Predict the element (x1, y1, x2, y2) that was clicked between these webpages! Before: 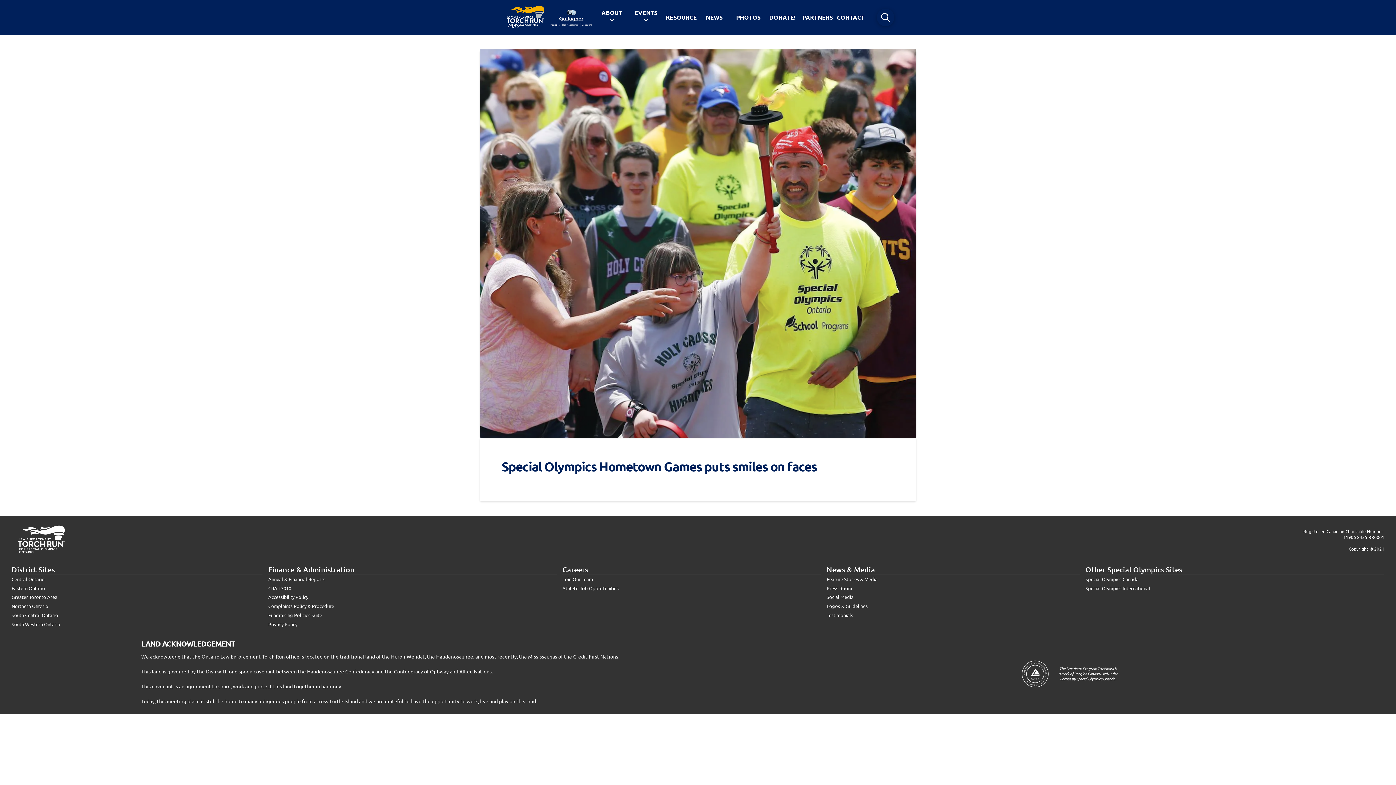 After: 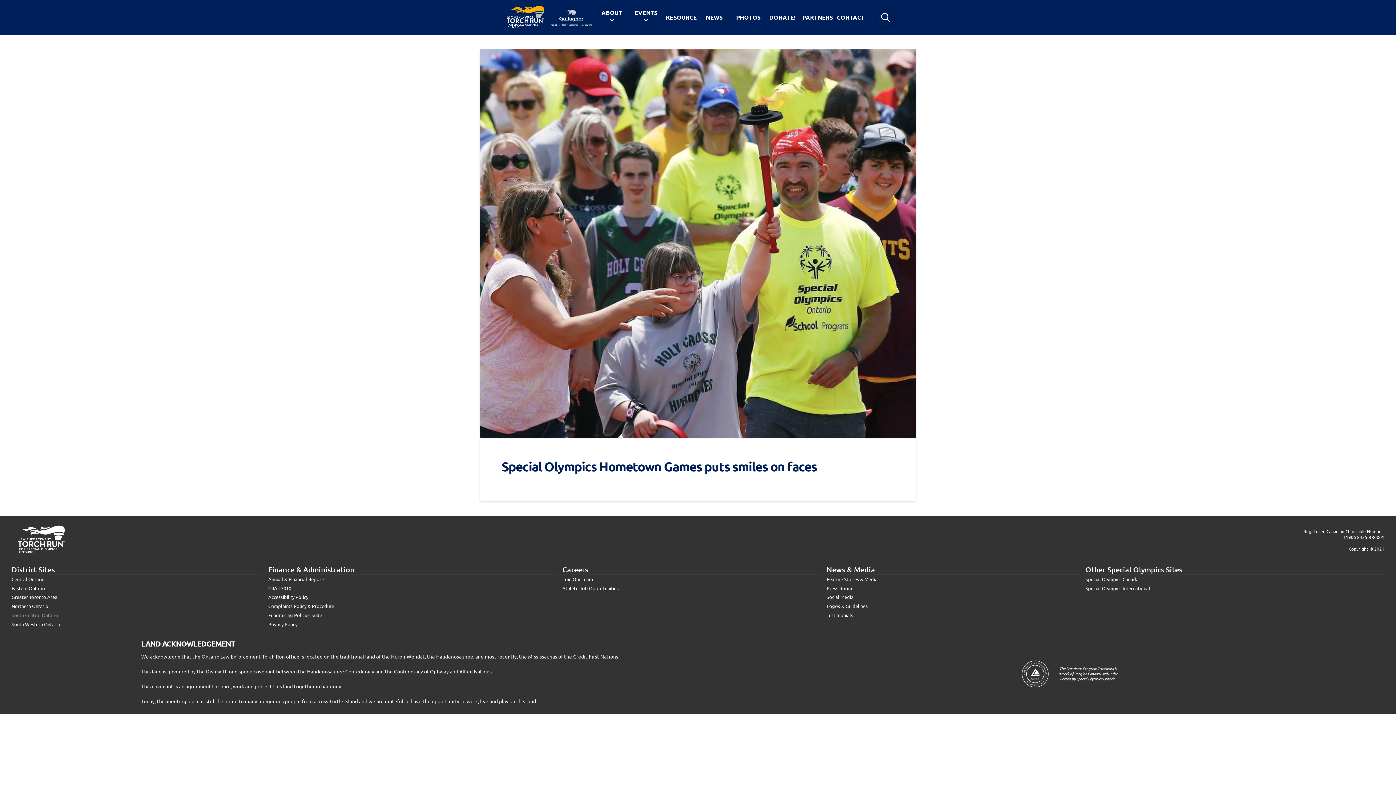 Action: label: South Central Ontario bbox: (11, 611, 58, 620)